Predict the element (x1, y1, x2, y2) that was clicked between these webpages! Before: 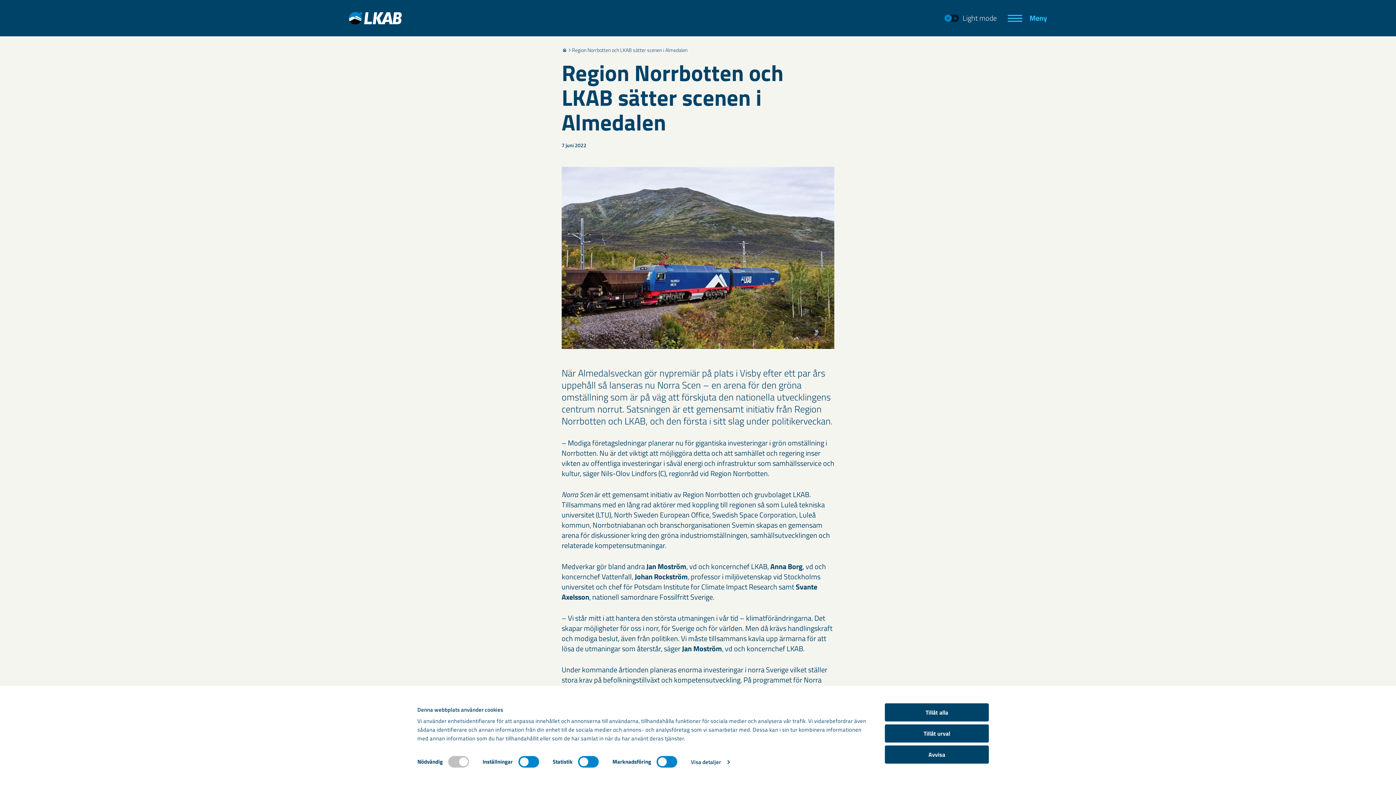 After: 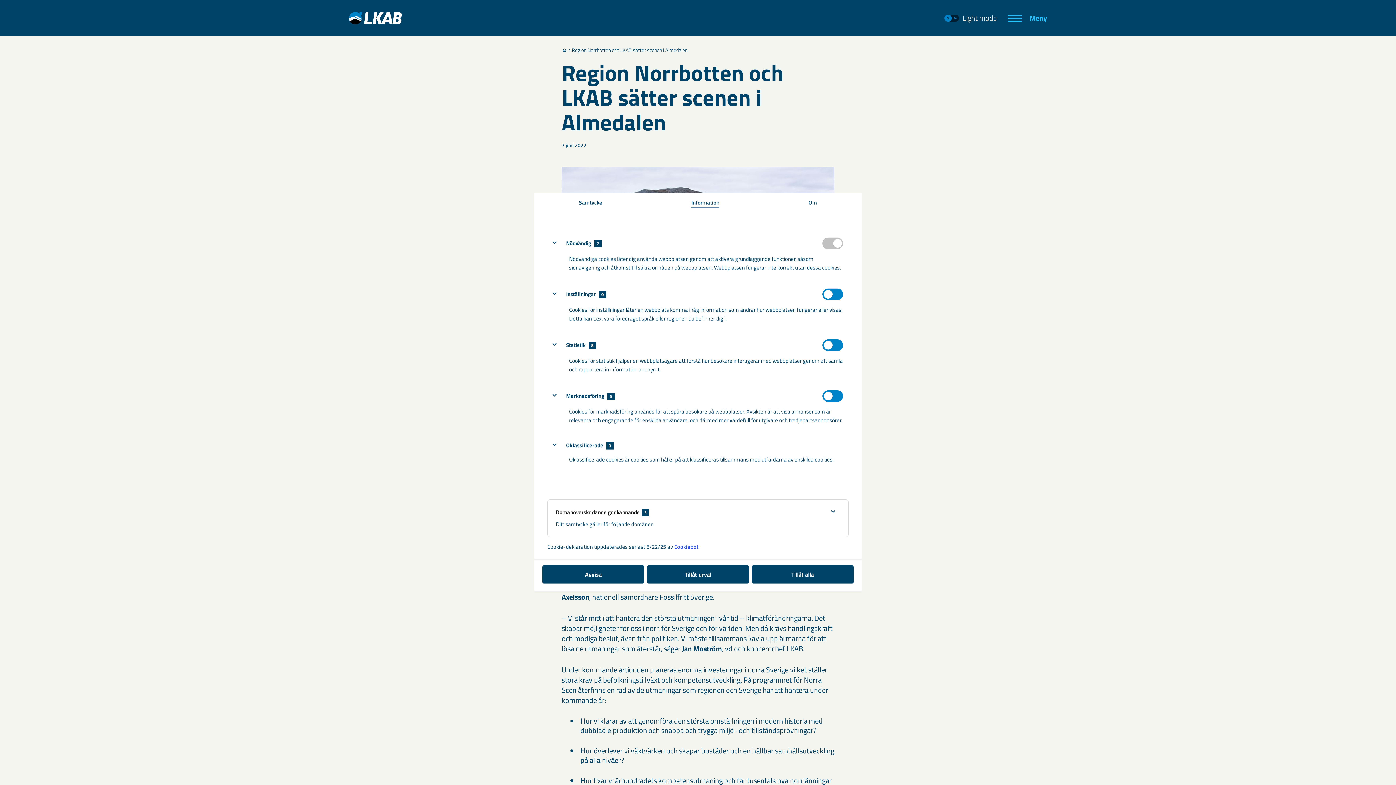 Action: bbox: (691, 757, 729, 768) label: Visa detaljer